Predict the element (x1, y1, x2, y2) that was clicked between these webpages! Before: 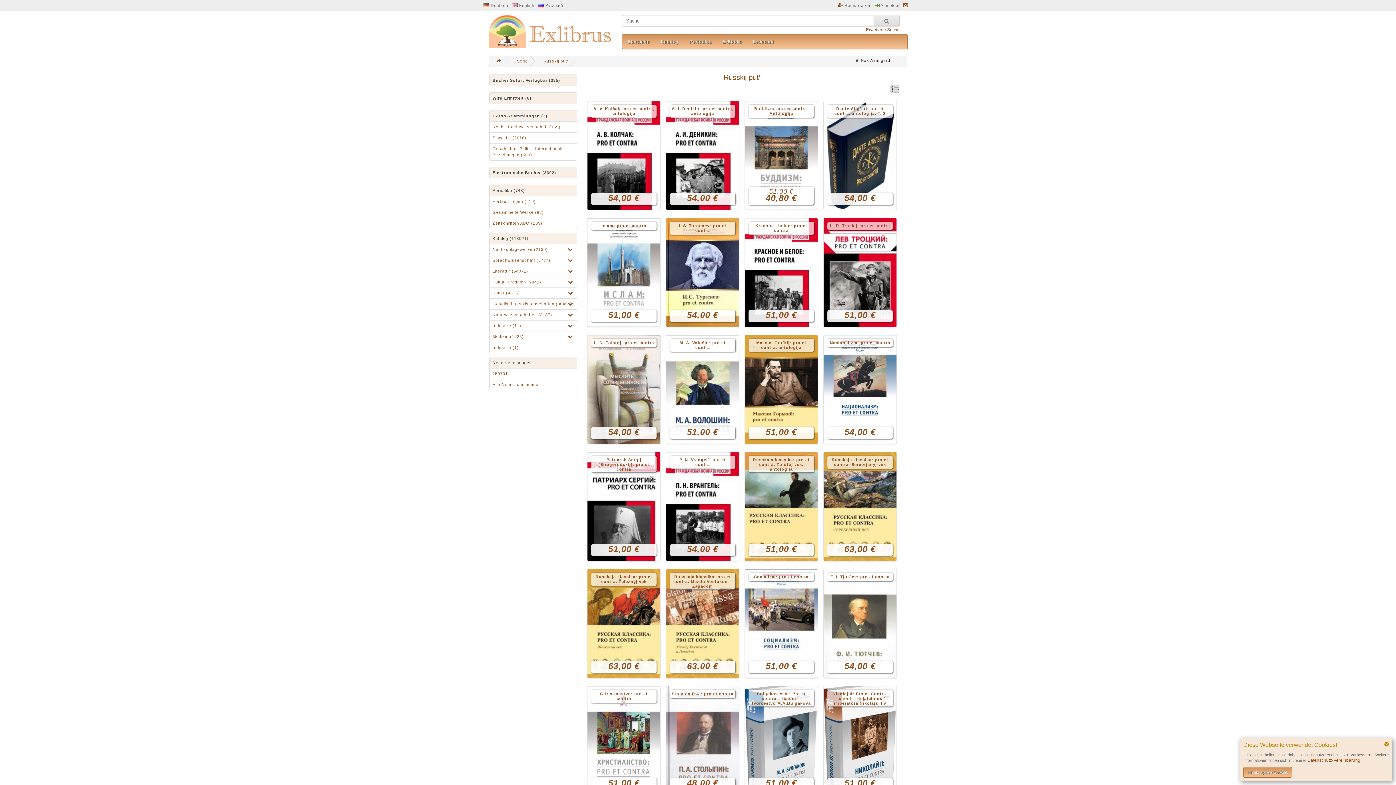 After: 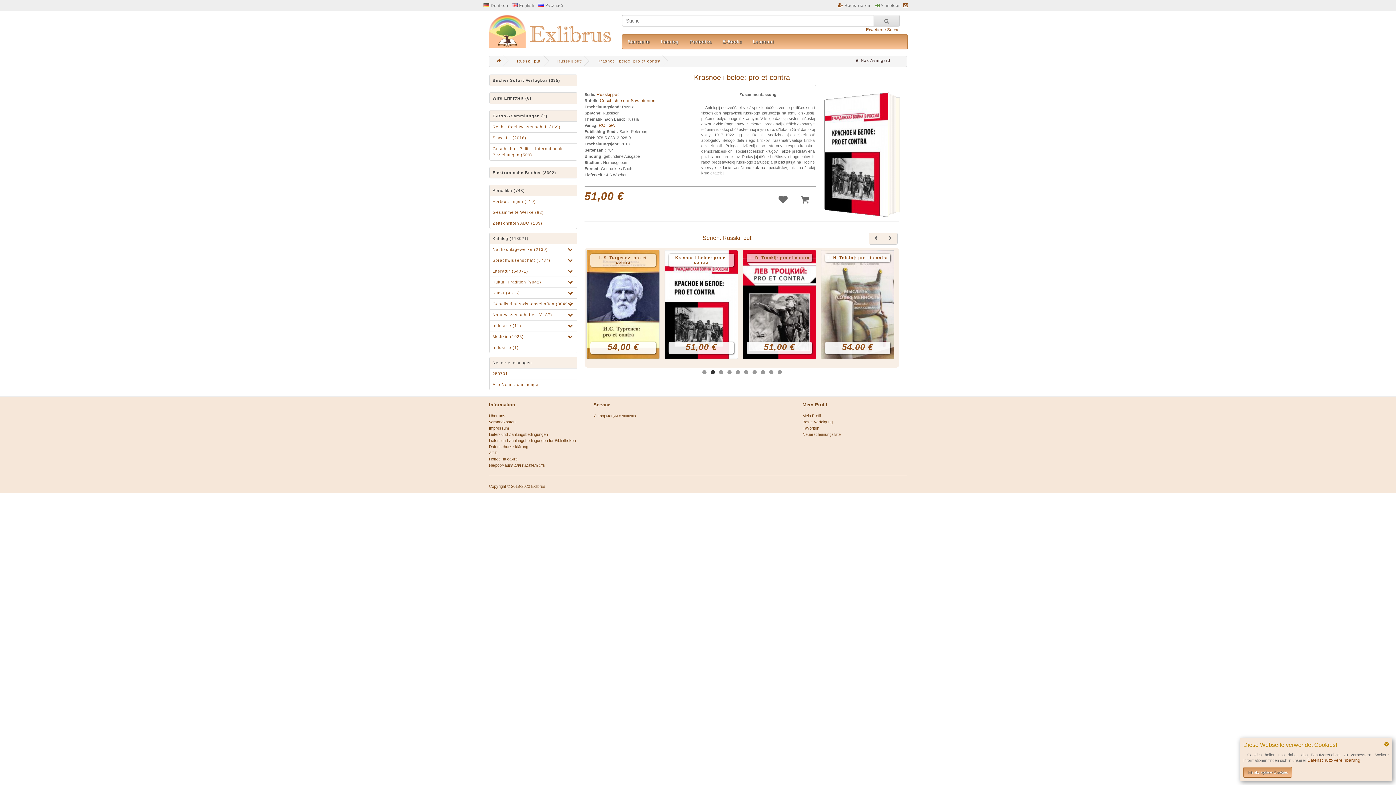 Action: bbox: (748, 221, 814, 235) label: Krasnoe i beloe: pro et contra